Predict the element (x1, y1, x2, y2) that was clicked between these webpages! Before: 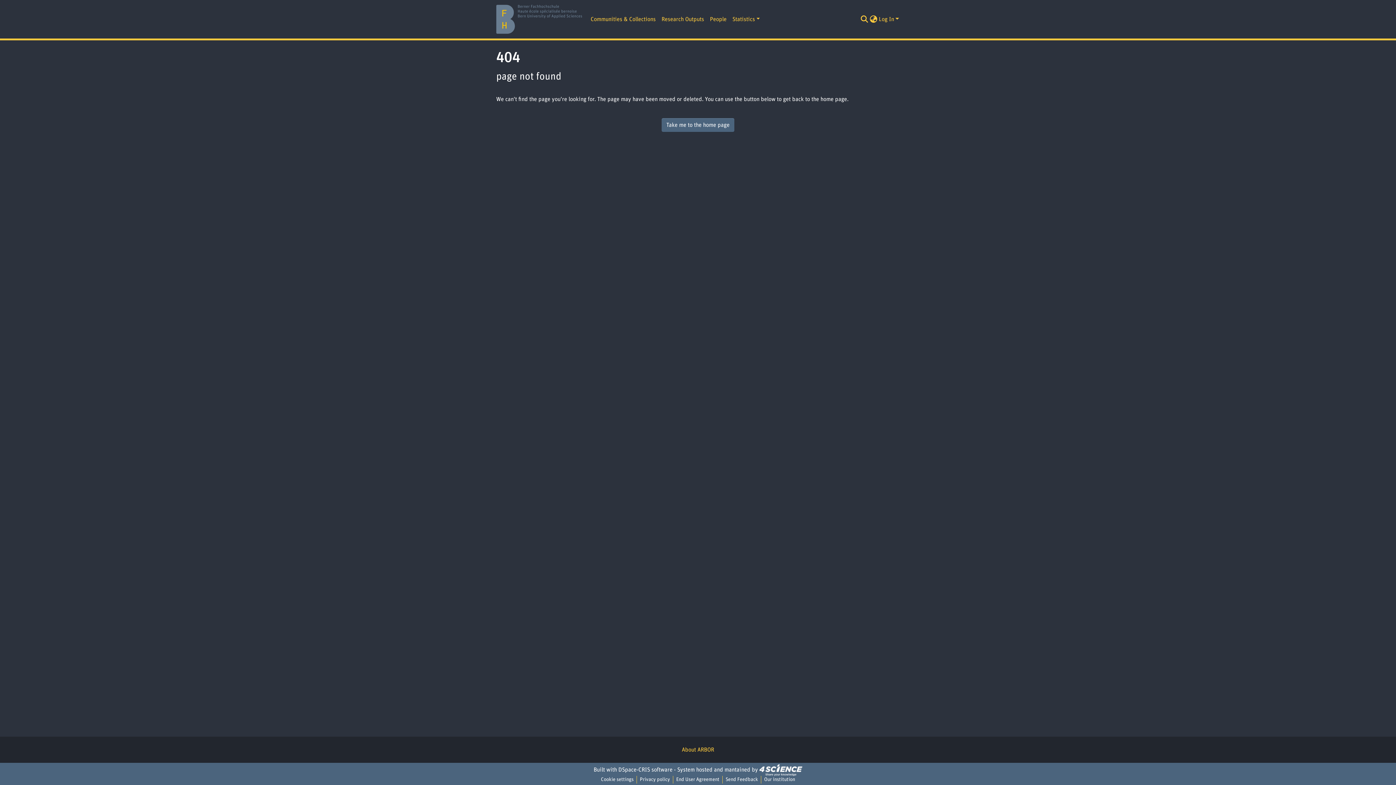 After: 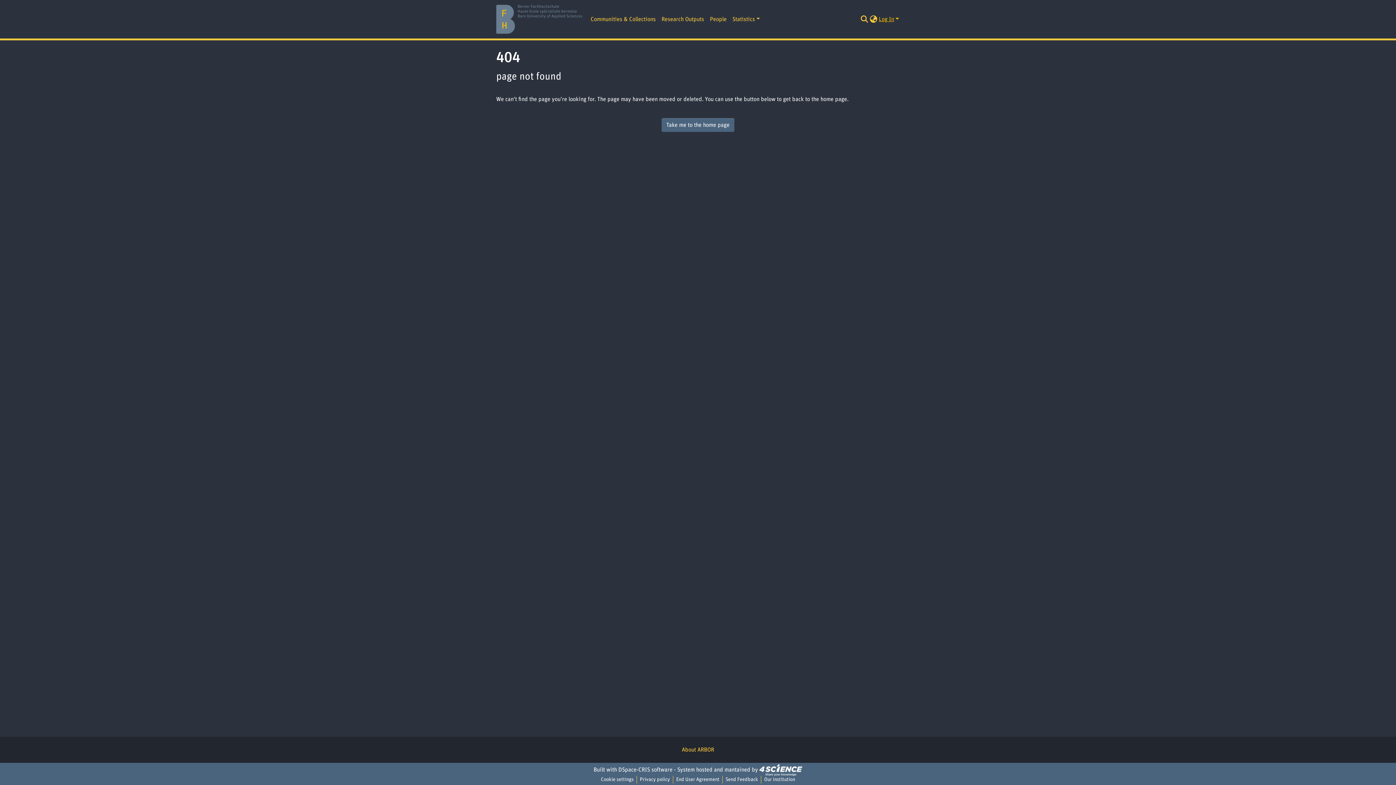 Action: bbox: (878, 16, 900, 22) label: Log In